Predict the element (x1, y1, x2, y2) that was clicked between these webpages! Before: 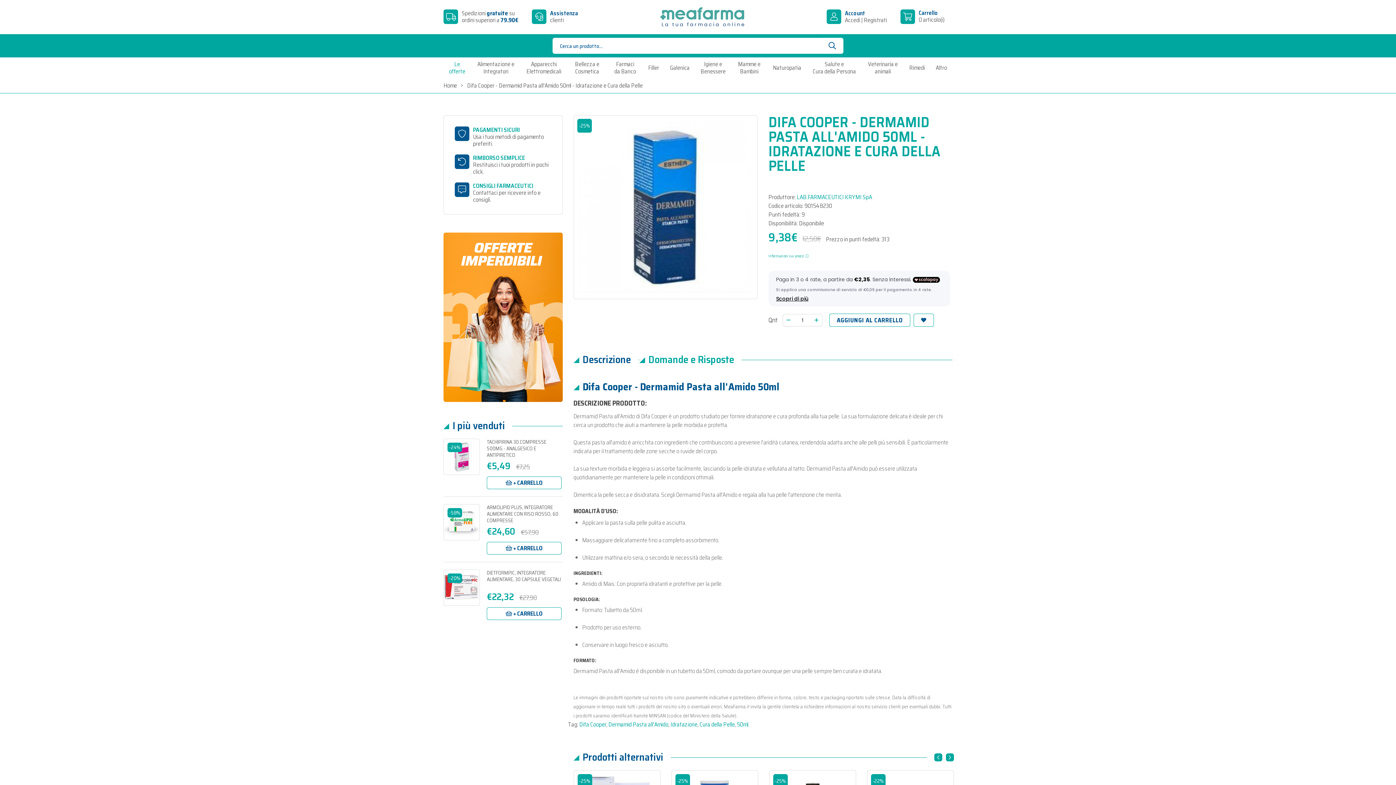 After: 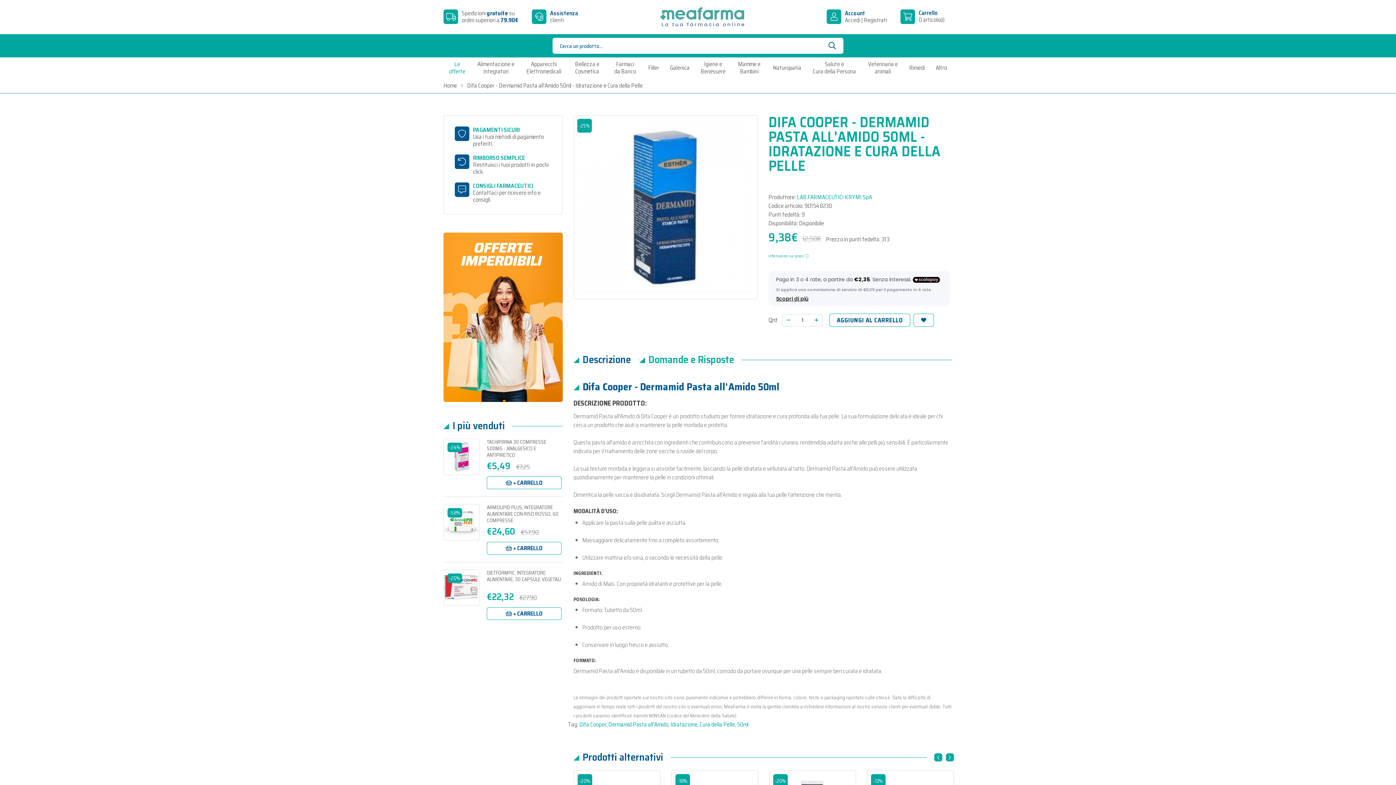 Action: bbox: (821, 37, 843, 53)